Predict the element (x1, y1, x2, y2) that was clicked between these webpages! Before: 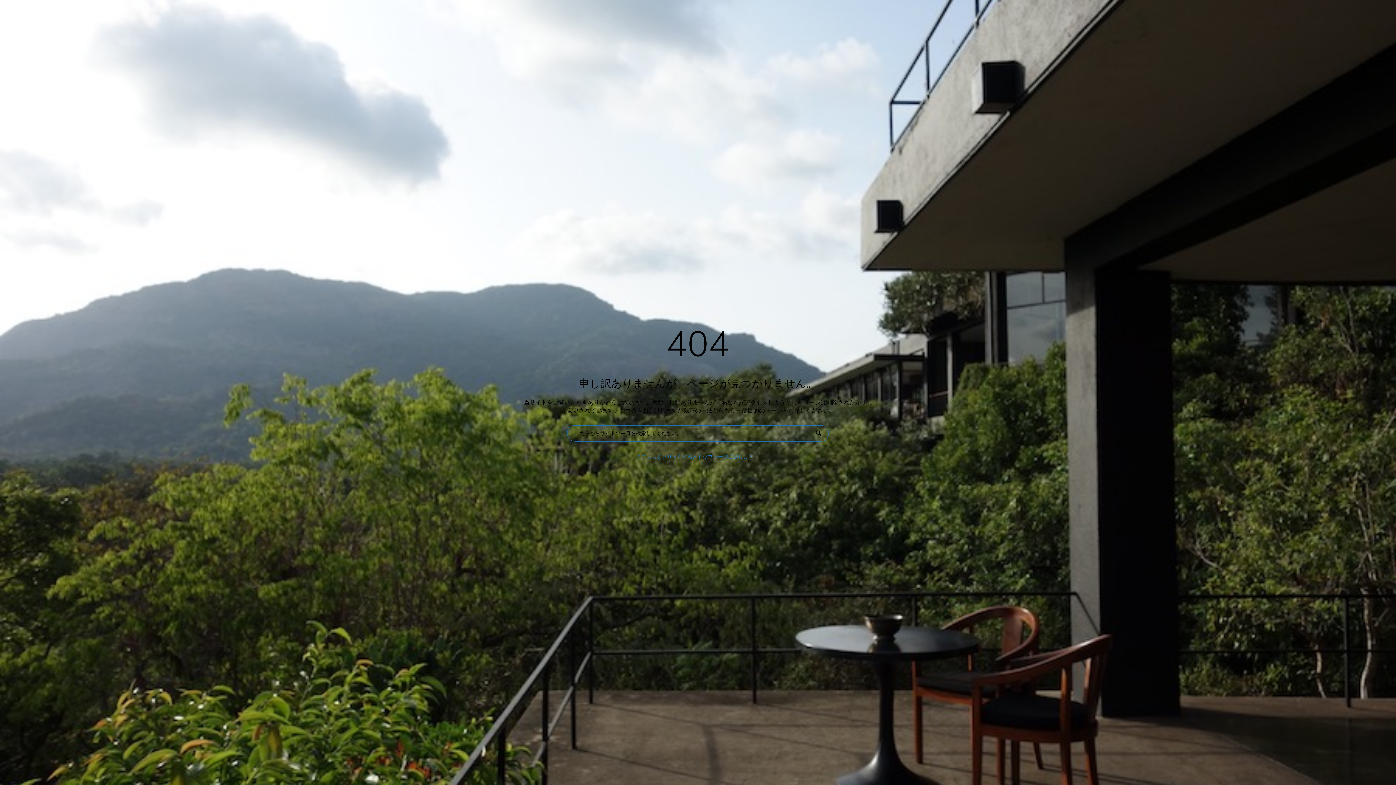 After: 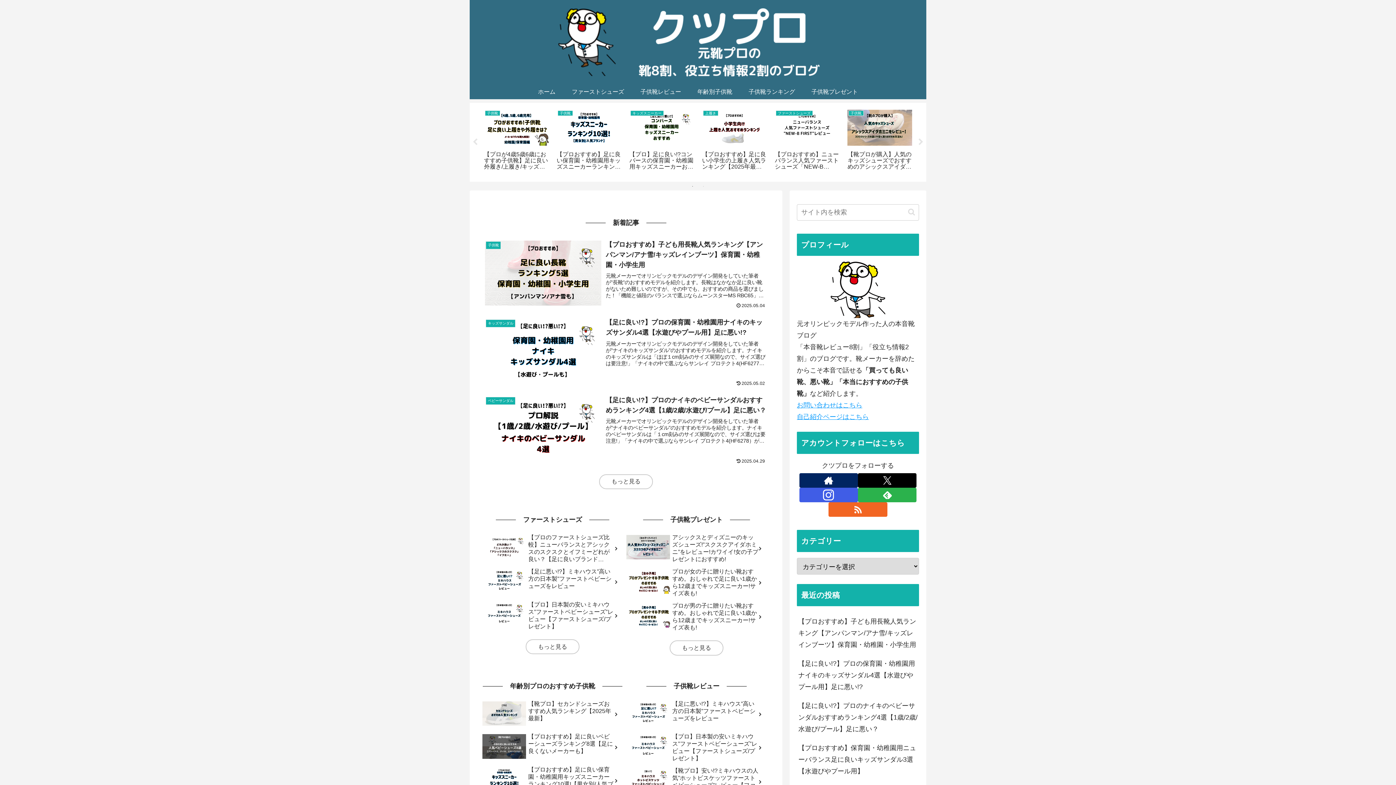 Action: bbox: (637, 453, 758, 461) label: // こちらをクリックするとトップページに戻ります。